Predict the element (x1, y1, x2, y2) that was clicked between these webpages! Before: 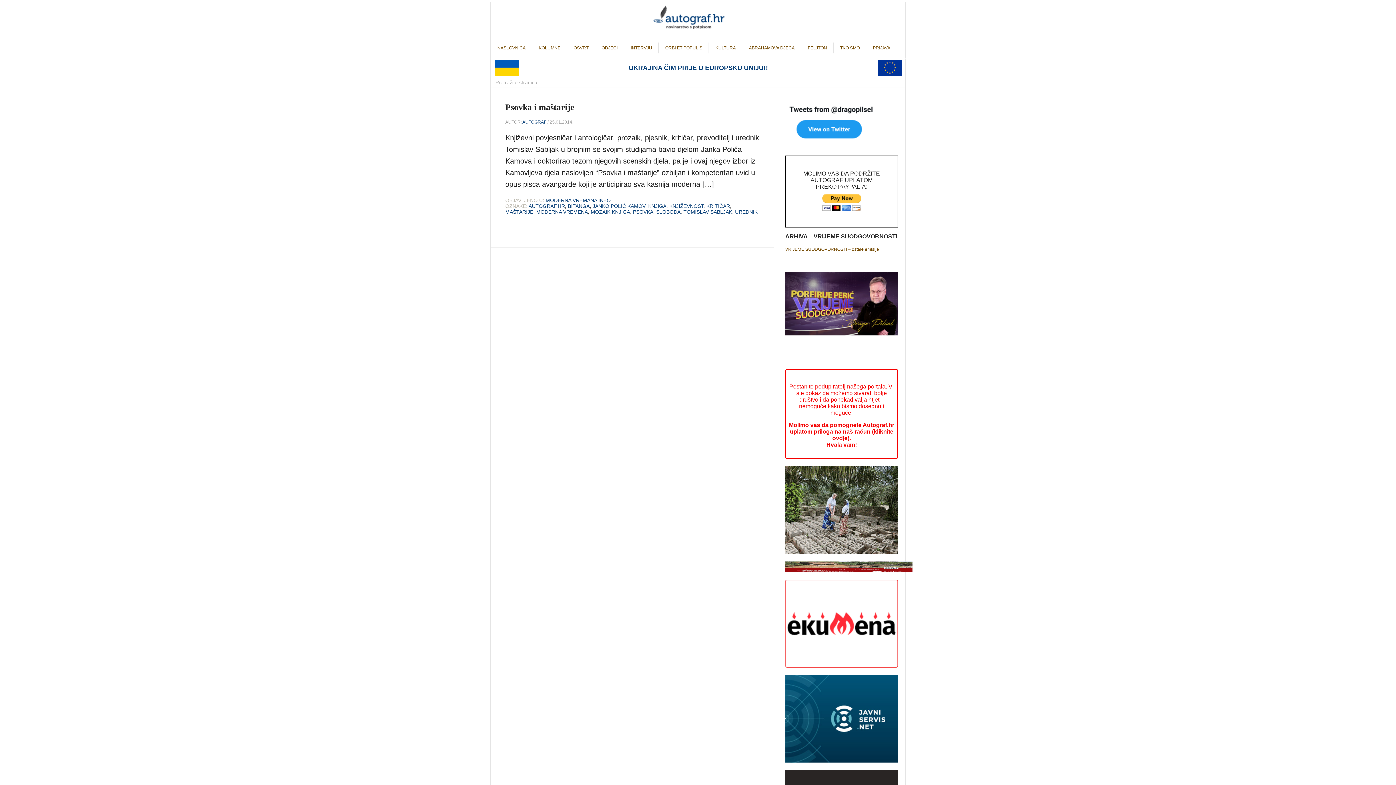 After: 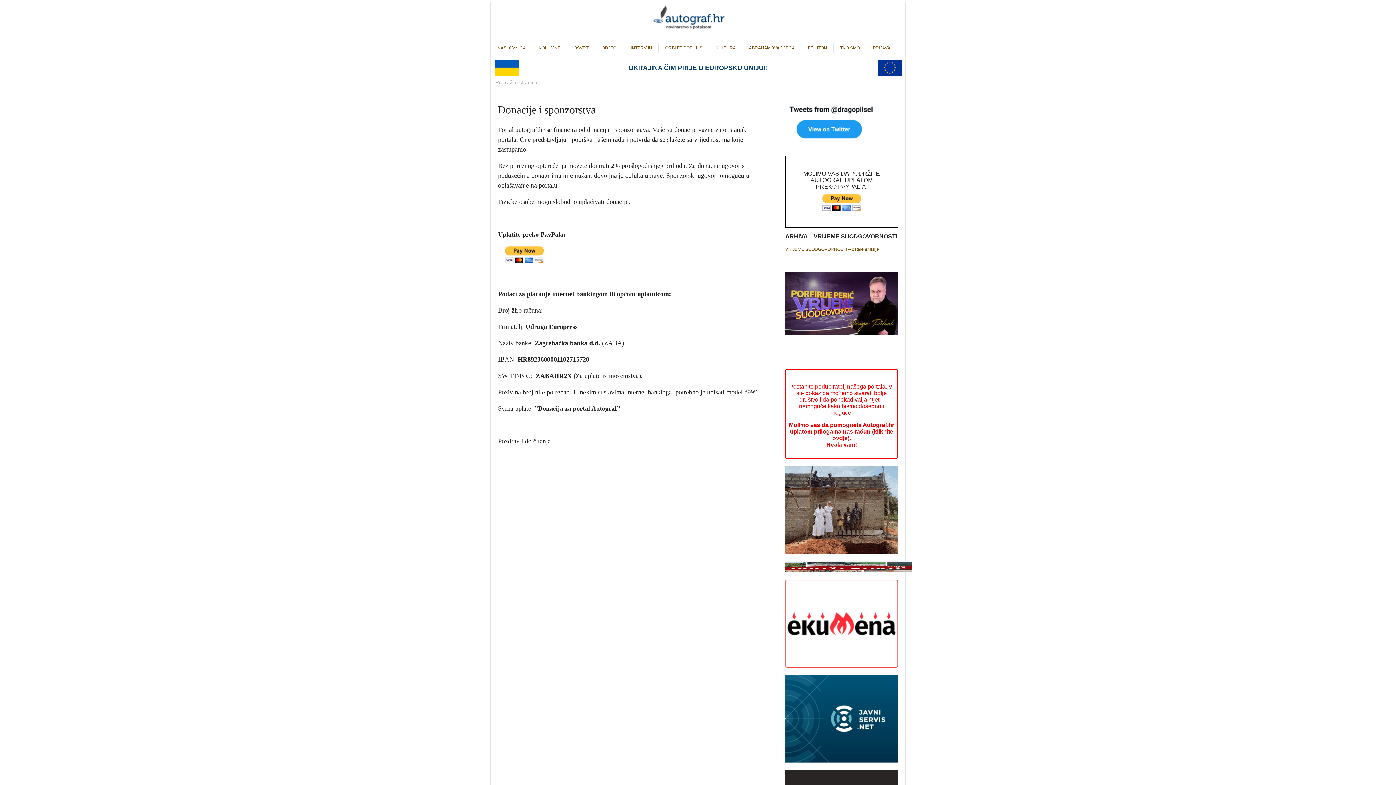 Action: bbox: (789, 383, 894, 415) label: Postanite podupiratelj našega portala. Vi ste dokaz da možemo stvarati bolje društvo i da ponekad valja htjeti i nemoguće kako bismo dosegnuli moguće.